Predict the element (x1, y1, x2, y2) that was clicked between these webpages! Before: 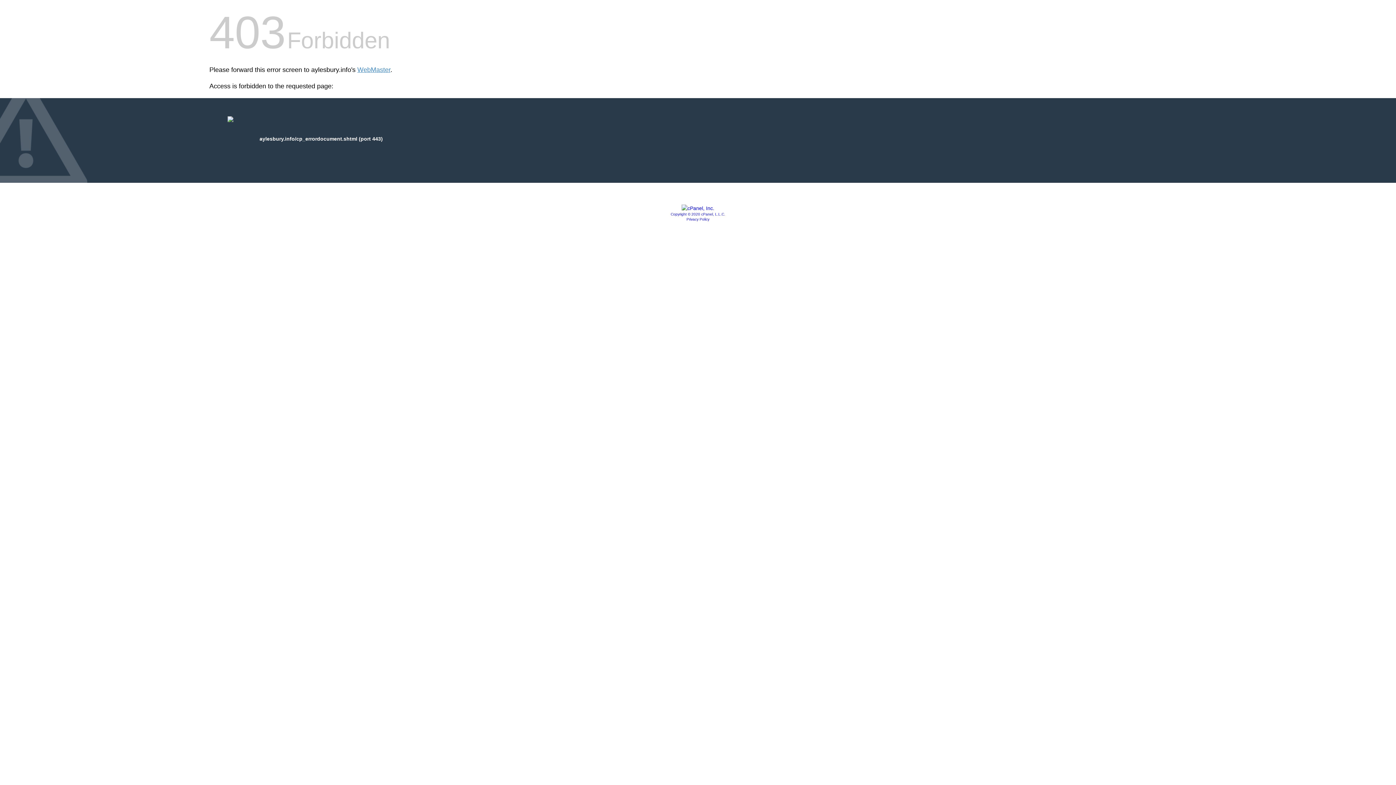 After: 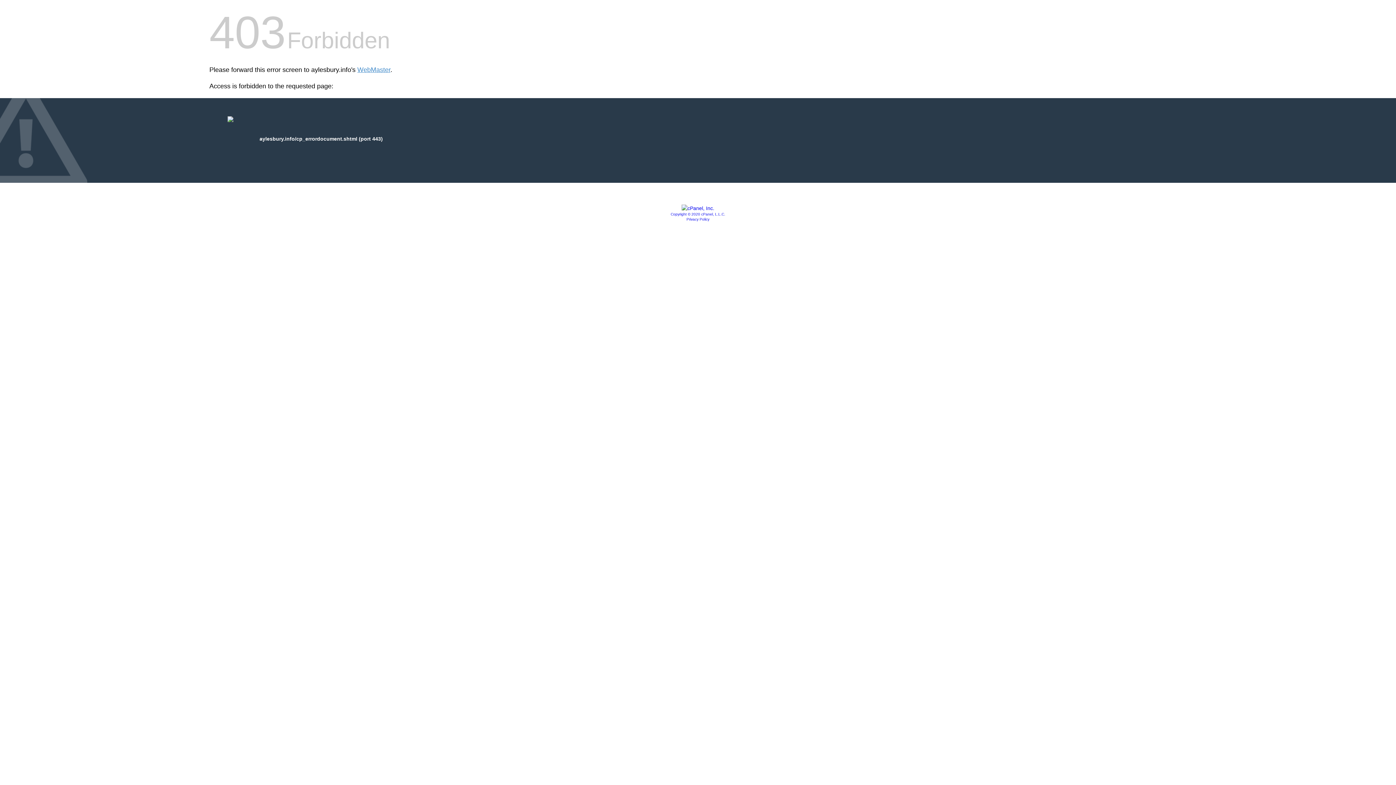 Action: bbox: (670, 212, 725, 216) label: Copyright © 2020 cPanel, L.L.C.